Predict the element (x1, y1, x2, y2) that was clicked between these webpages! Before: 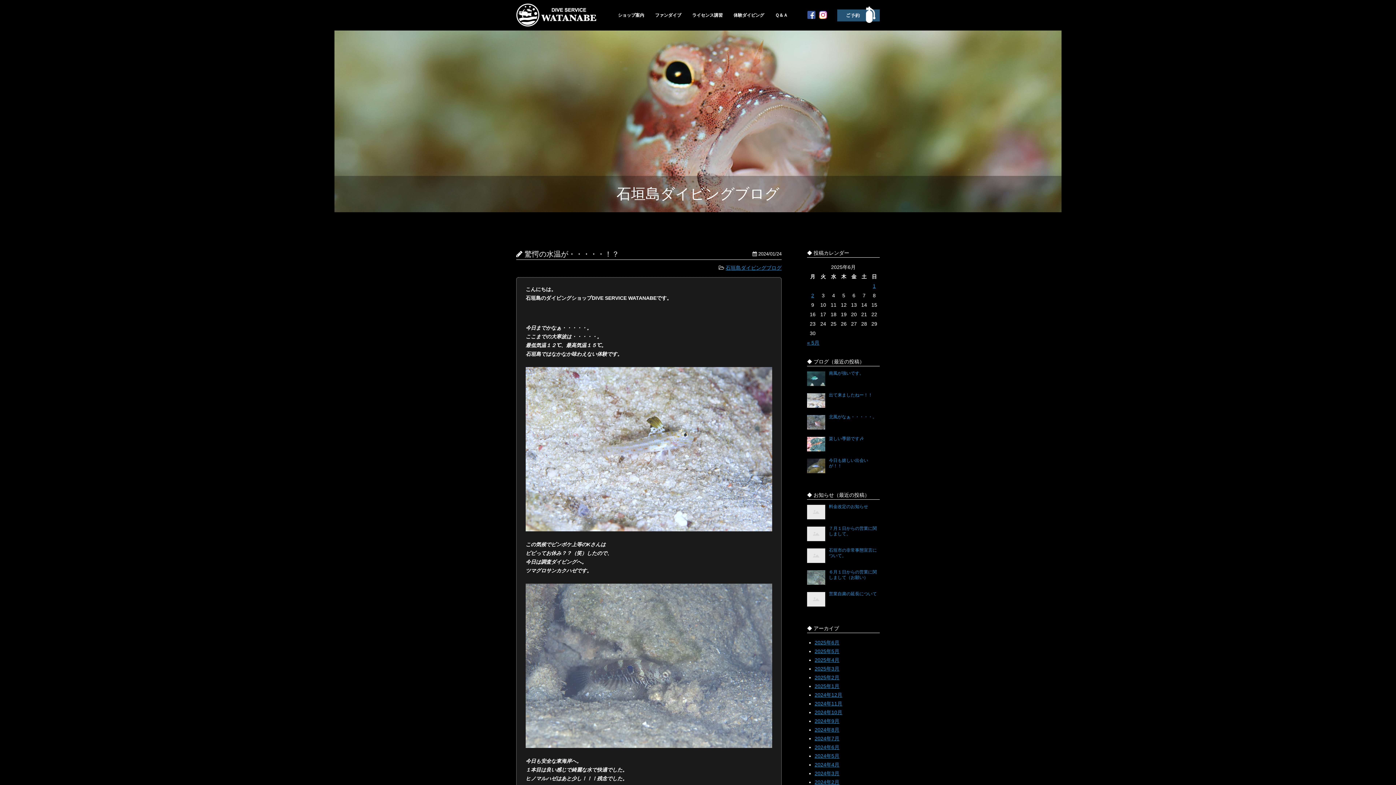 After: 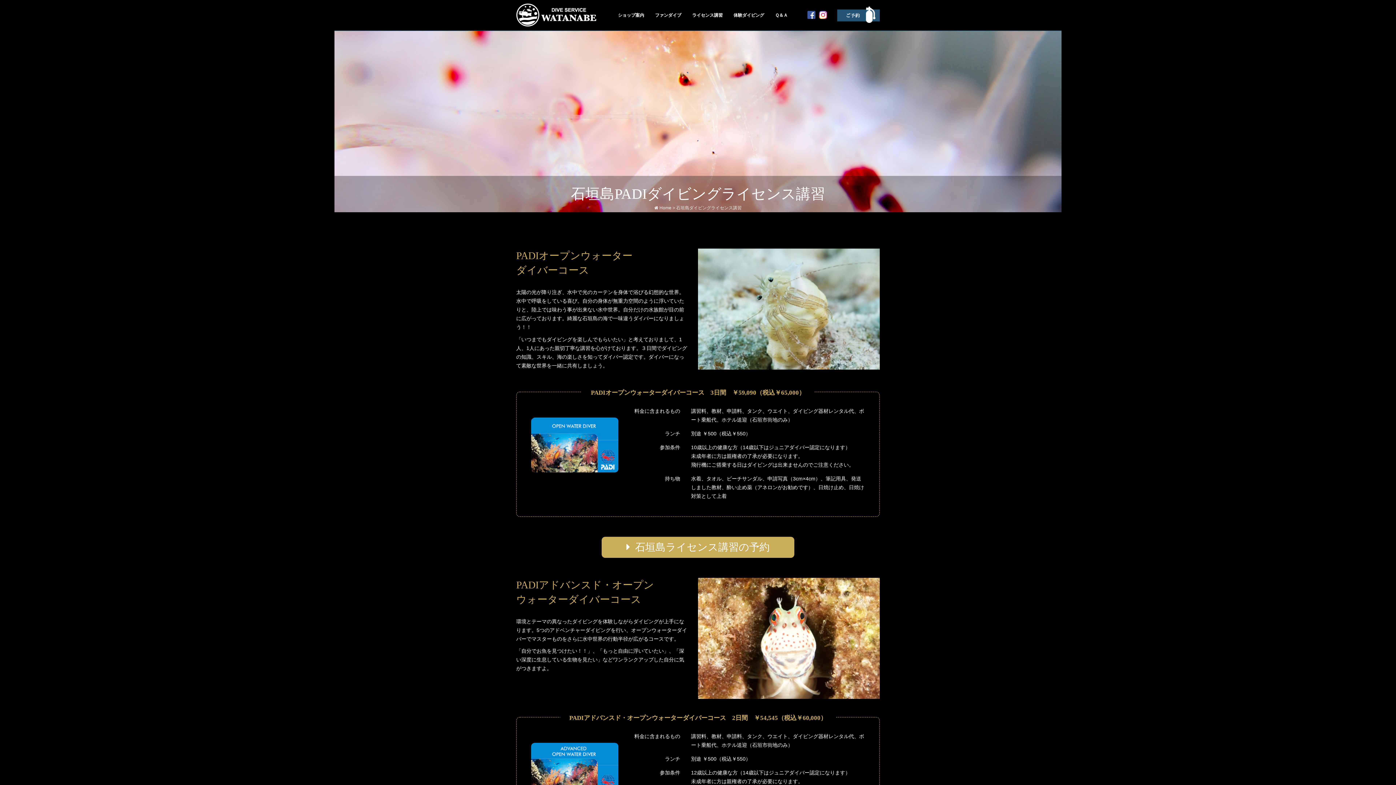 Action: label: ライセンス講習 bbox: (692, 12, 722, 17)